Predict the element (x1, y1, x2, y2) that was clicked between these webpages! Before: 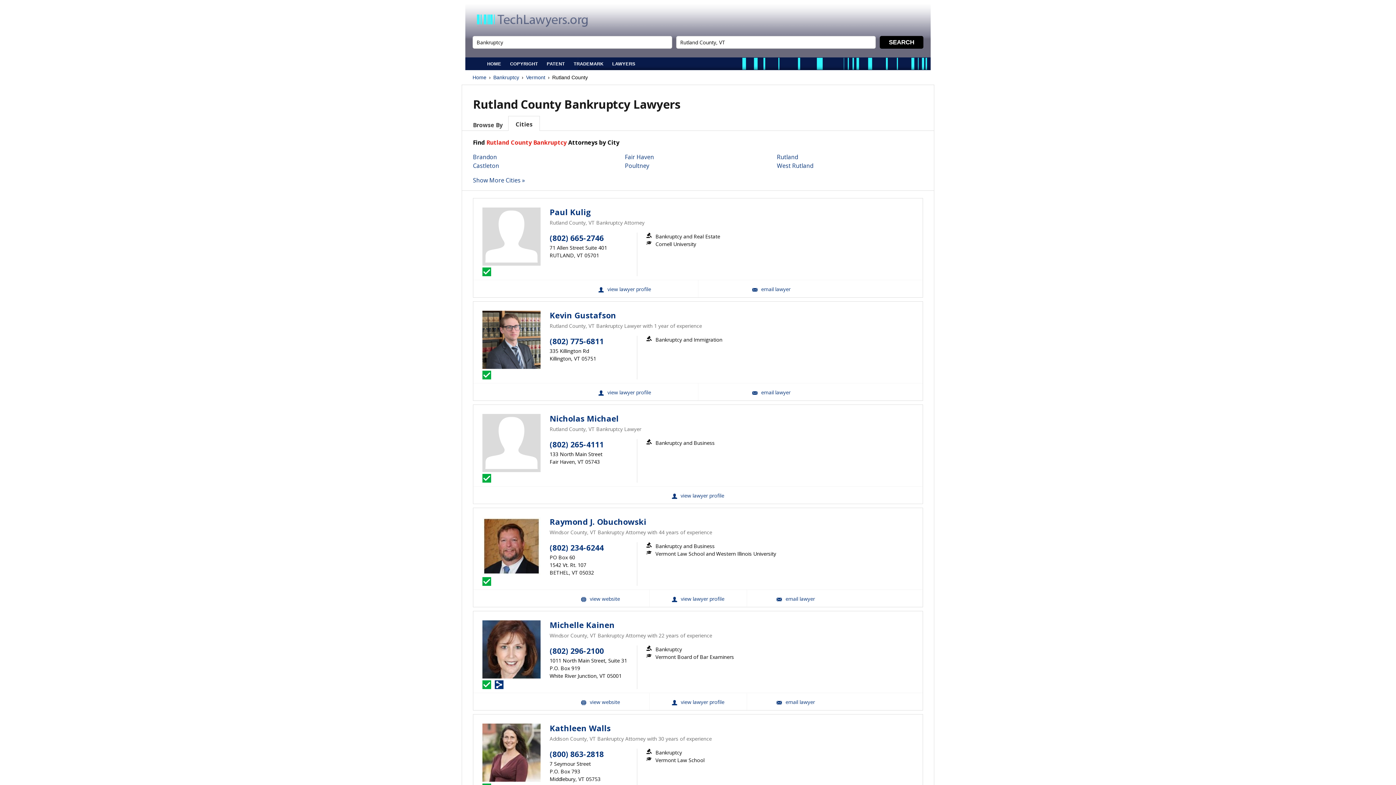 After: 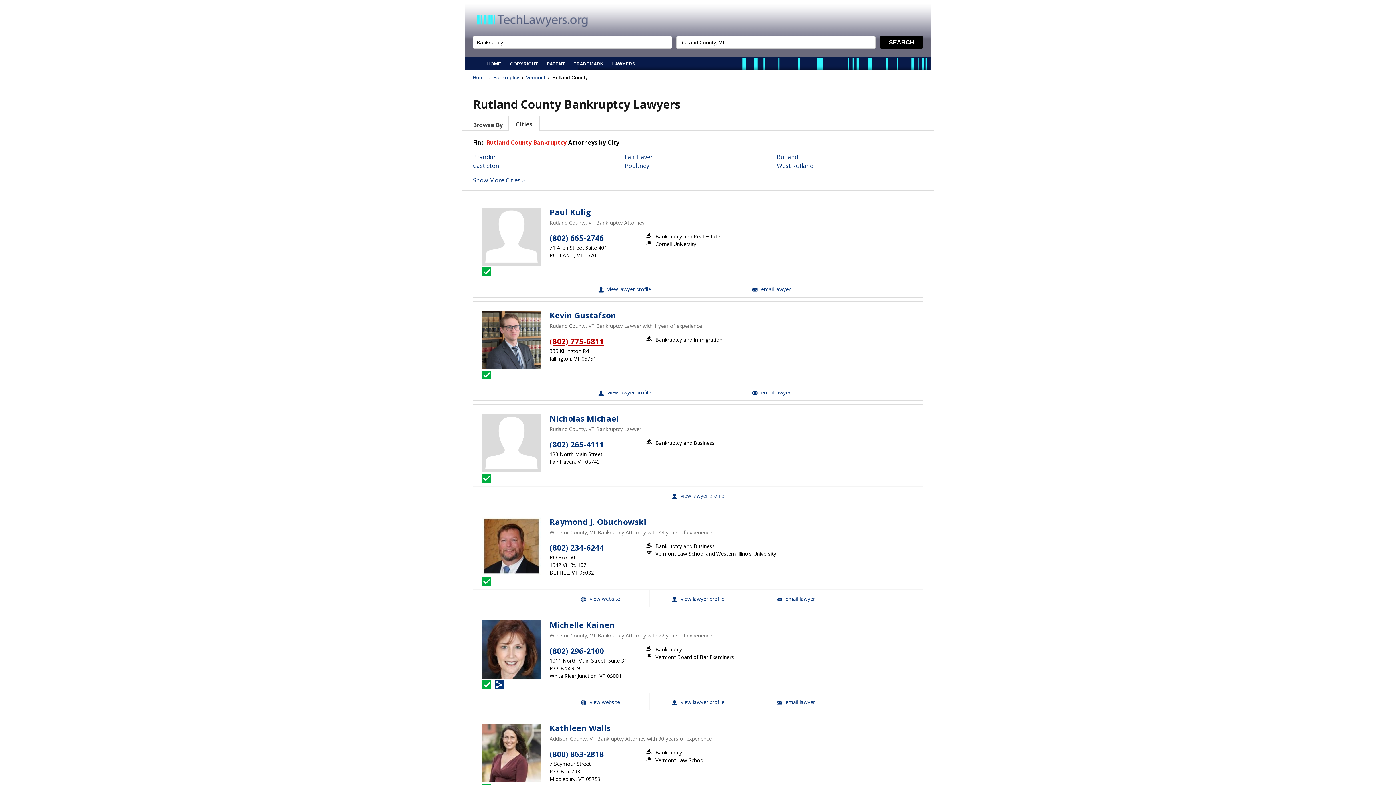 Action: bbox: (549, 336, 604, 346) label: (802) 775-6811